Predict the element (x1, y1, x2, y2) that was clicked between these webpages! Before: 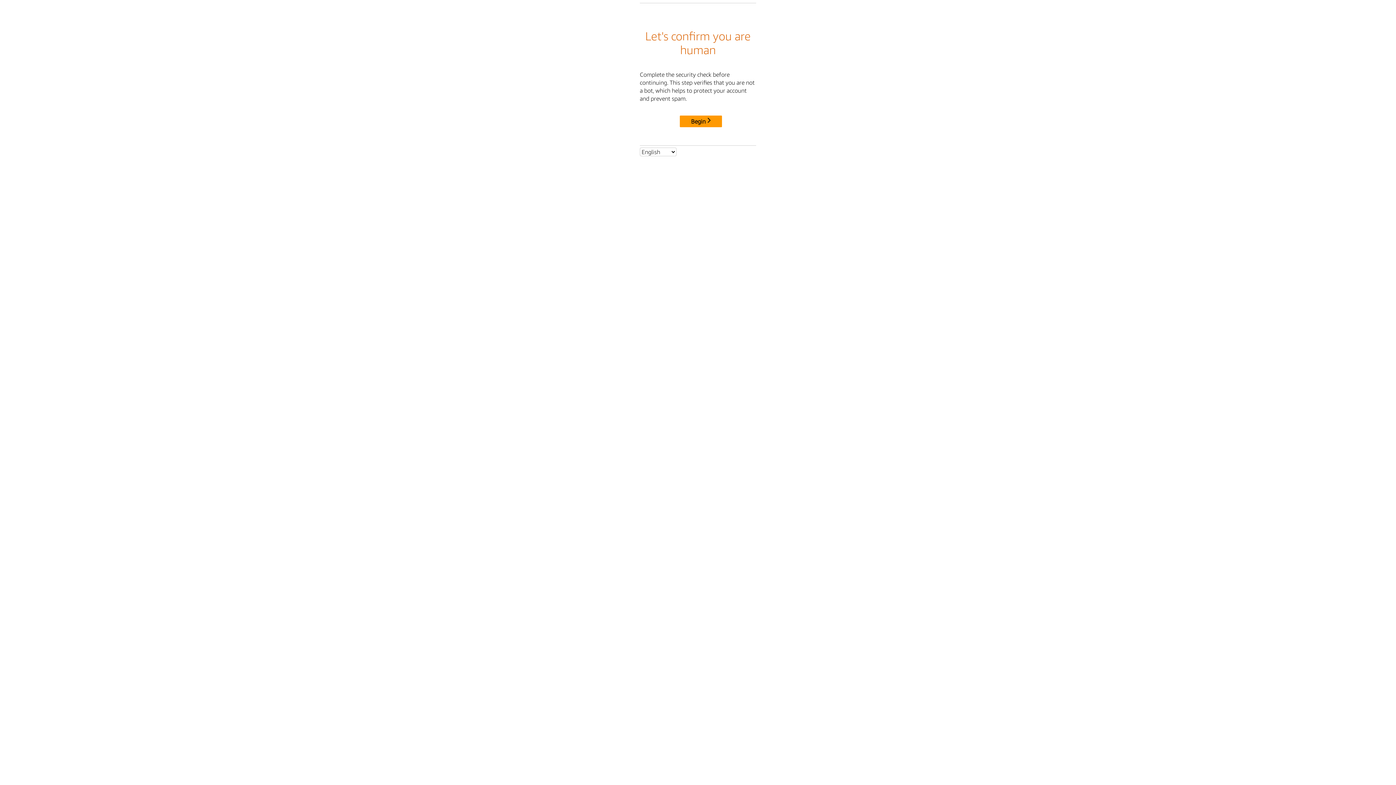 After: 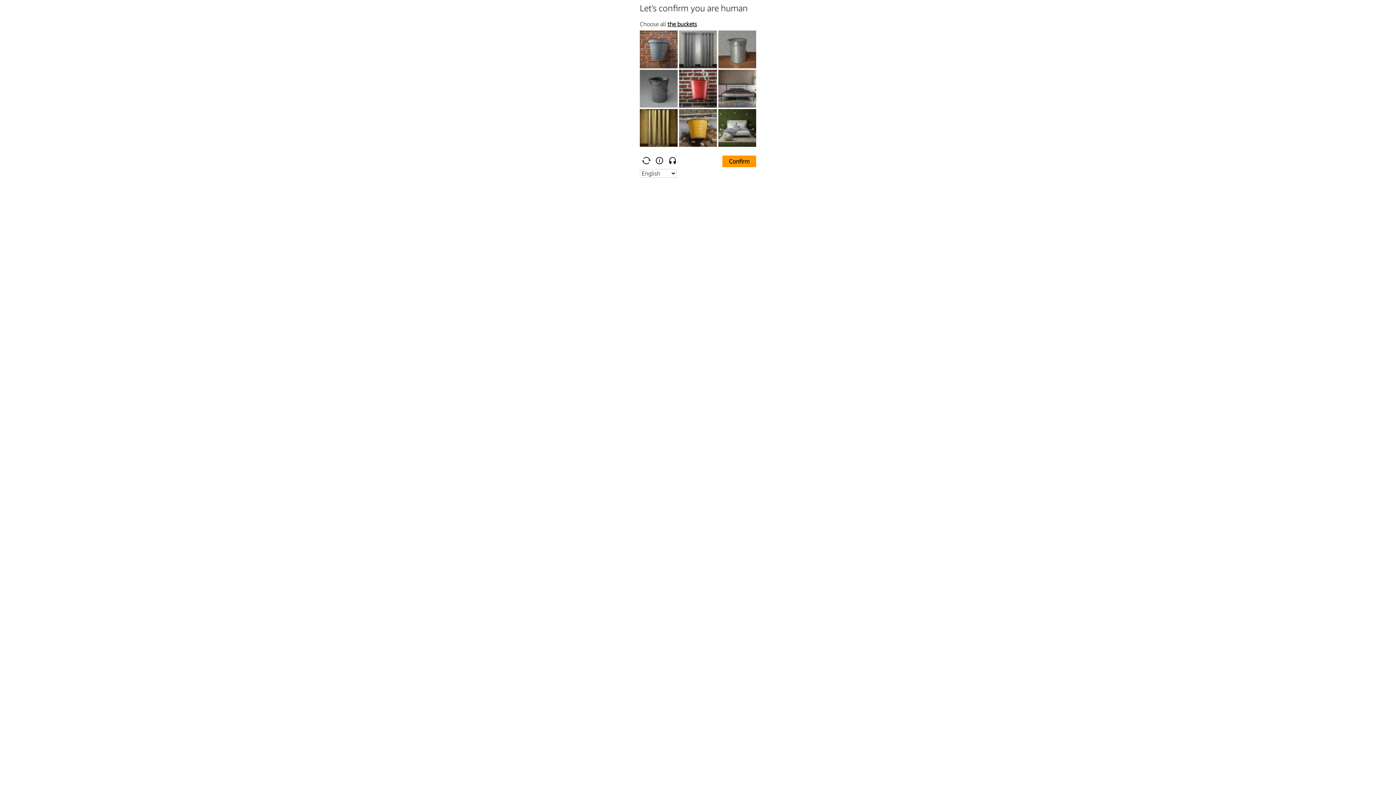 Action: label: Begin bbox: (680, 115, 722, 127)